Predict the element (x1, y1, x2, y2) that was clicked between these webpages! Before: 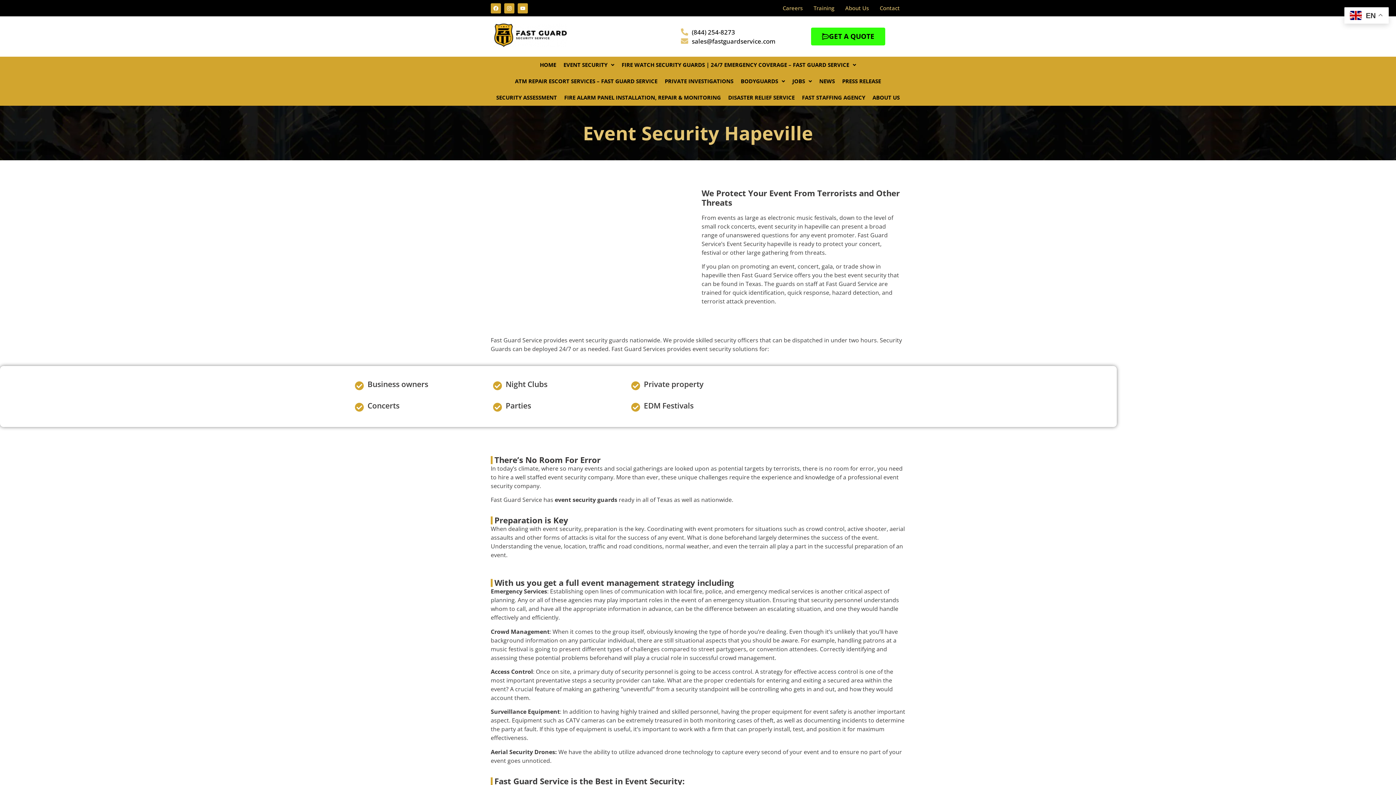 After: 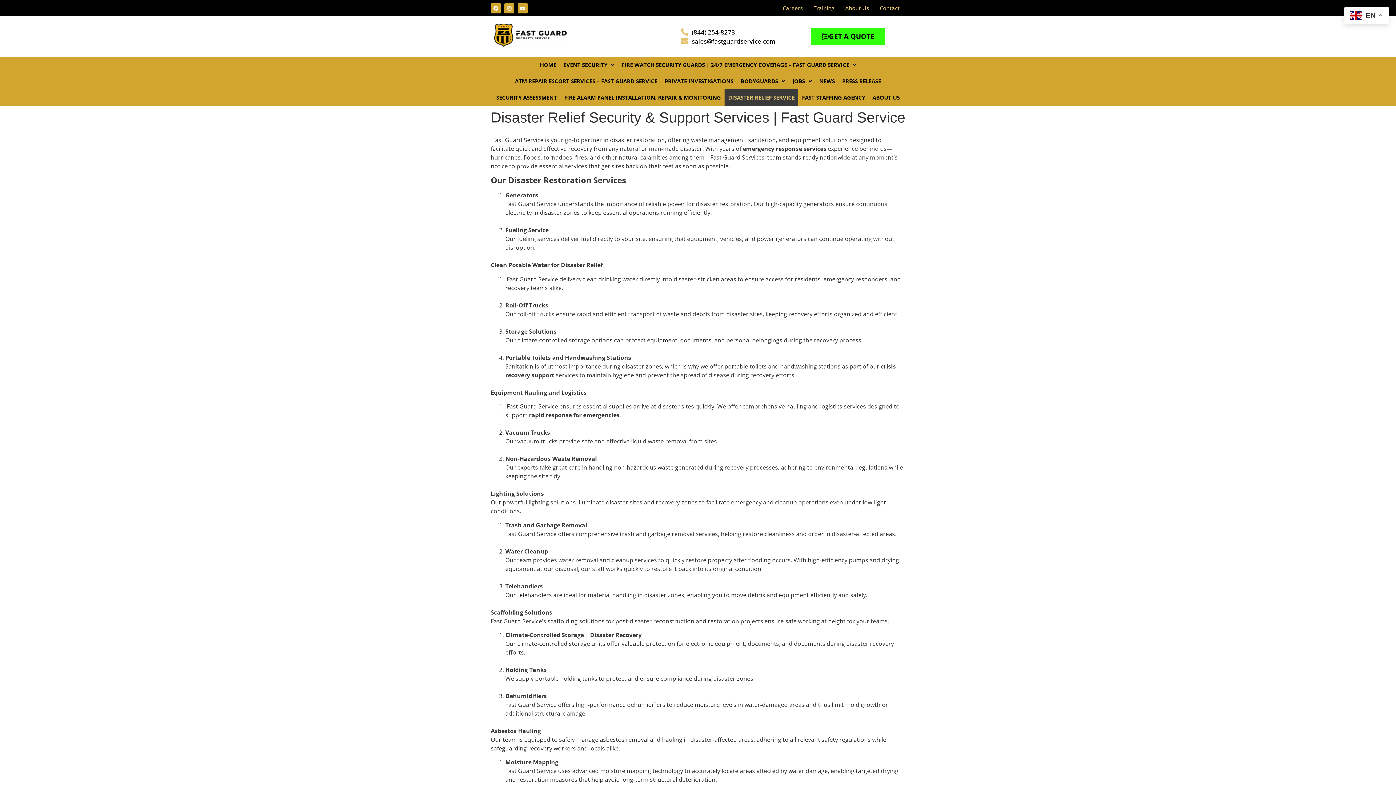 Action: bbox: (724, 89, 798, 105) label: DISASTER RELIEF SERVICE